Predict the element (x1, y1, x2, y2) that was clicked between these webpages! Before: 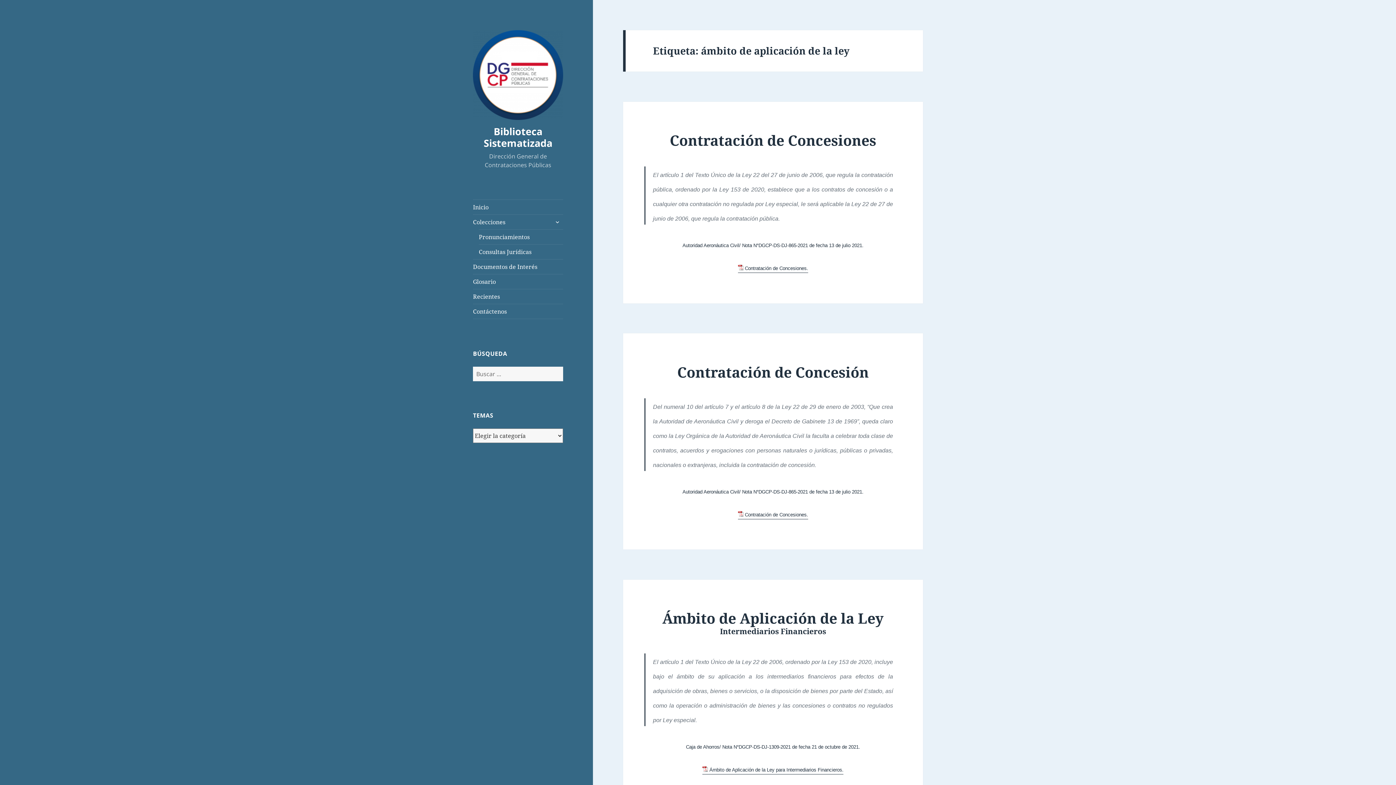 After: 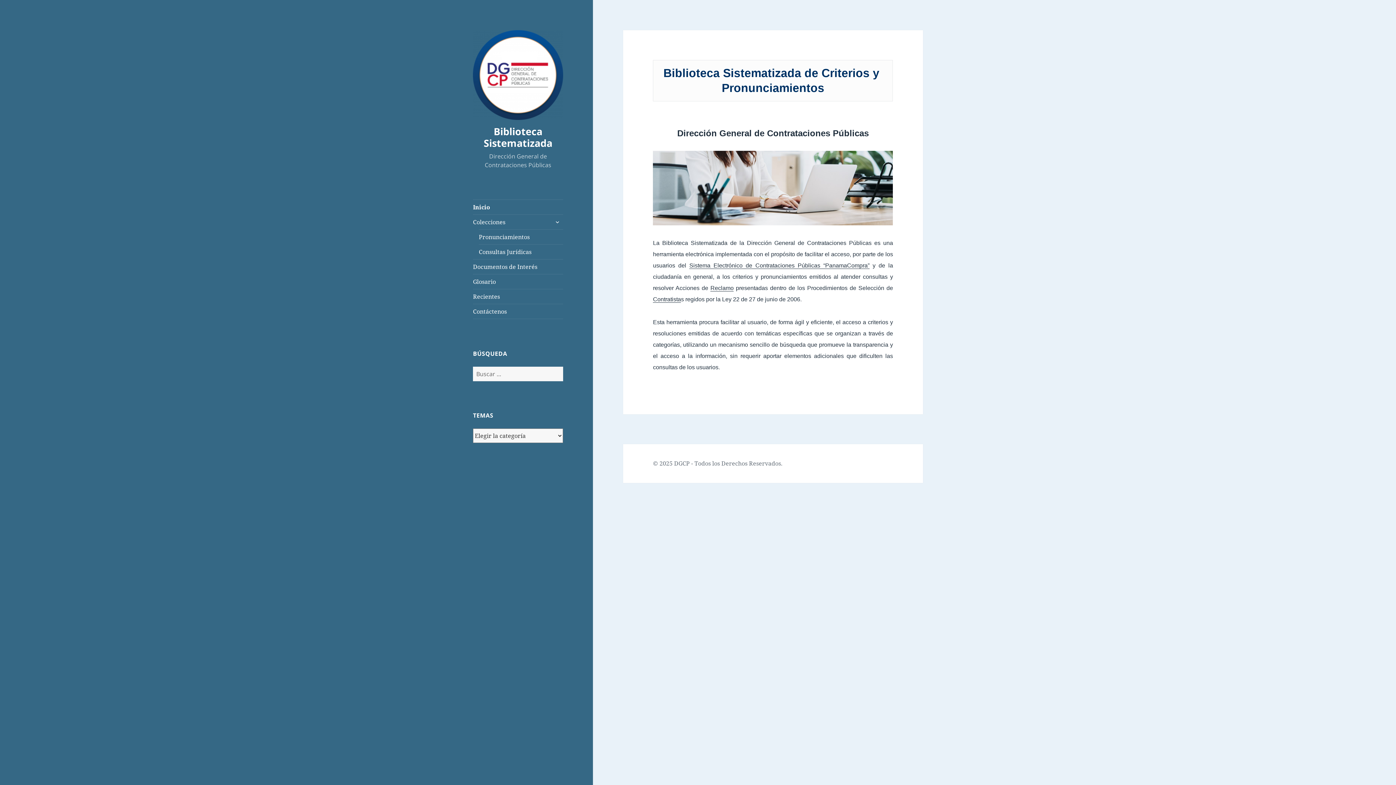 Action: bbox: (473, 69, 563, 79)